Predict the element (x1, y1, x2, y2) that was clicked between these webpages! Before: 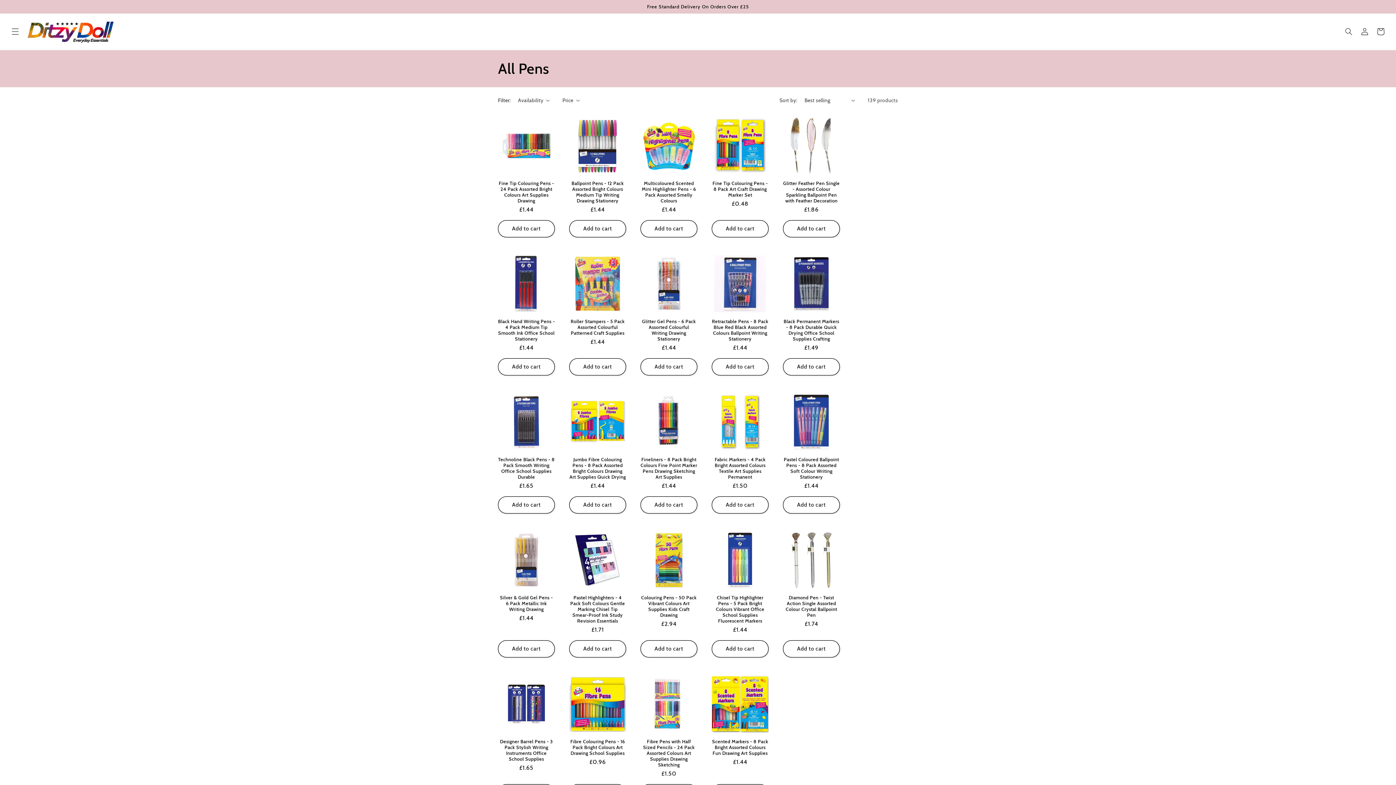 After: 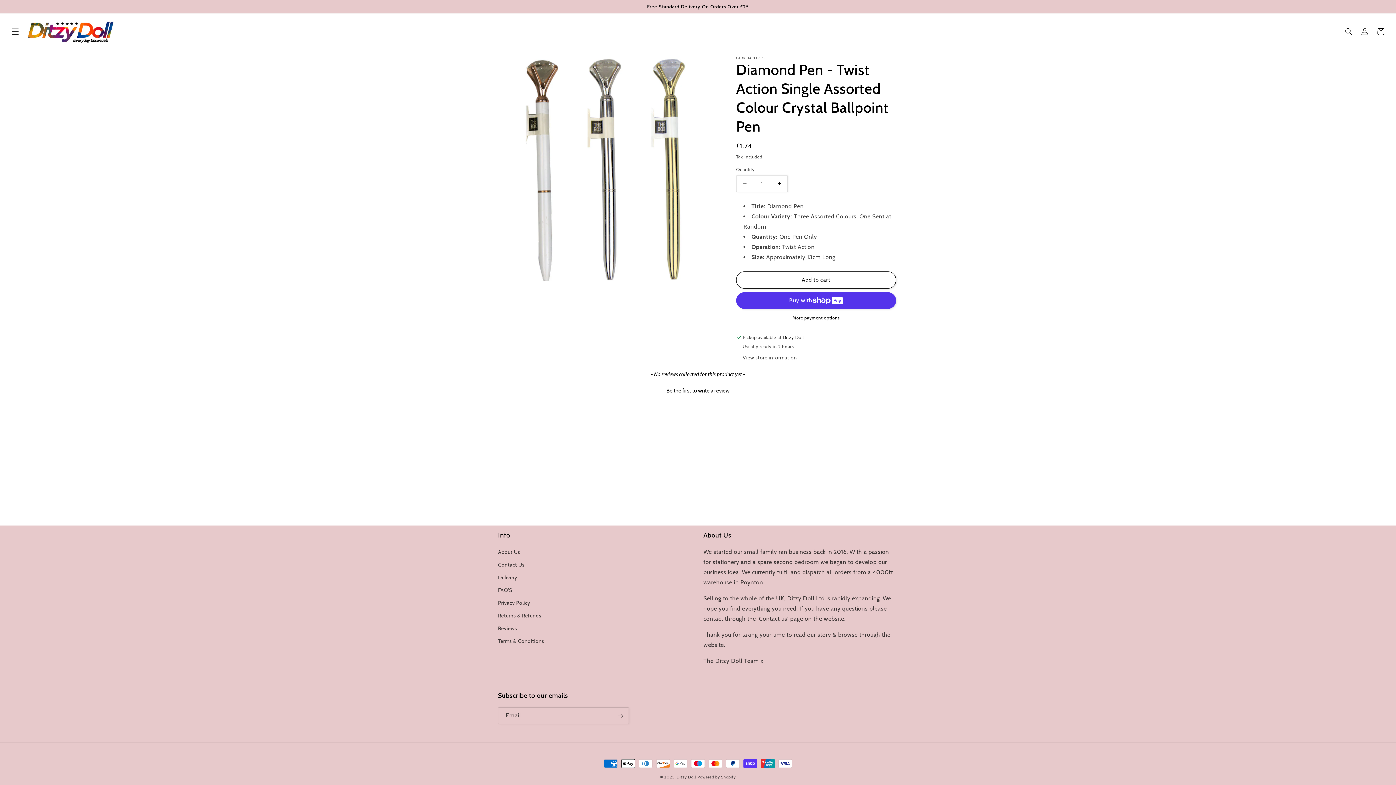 Action: label: Diamond Pen - Twist Action Single Assorted Colour Crystal Ballpoint Pen bbox: (783, 594, 840, 618)